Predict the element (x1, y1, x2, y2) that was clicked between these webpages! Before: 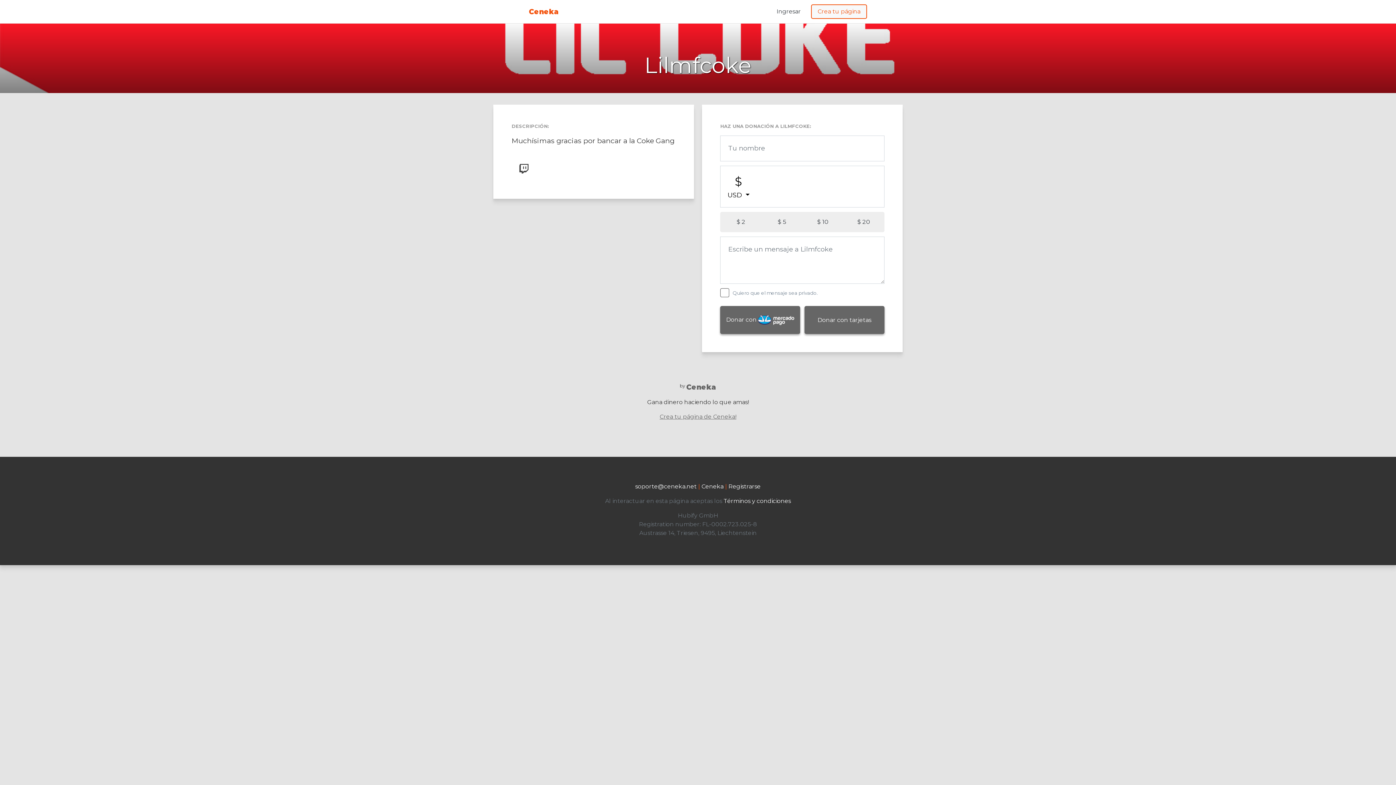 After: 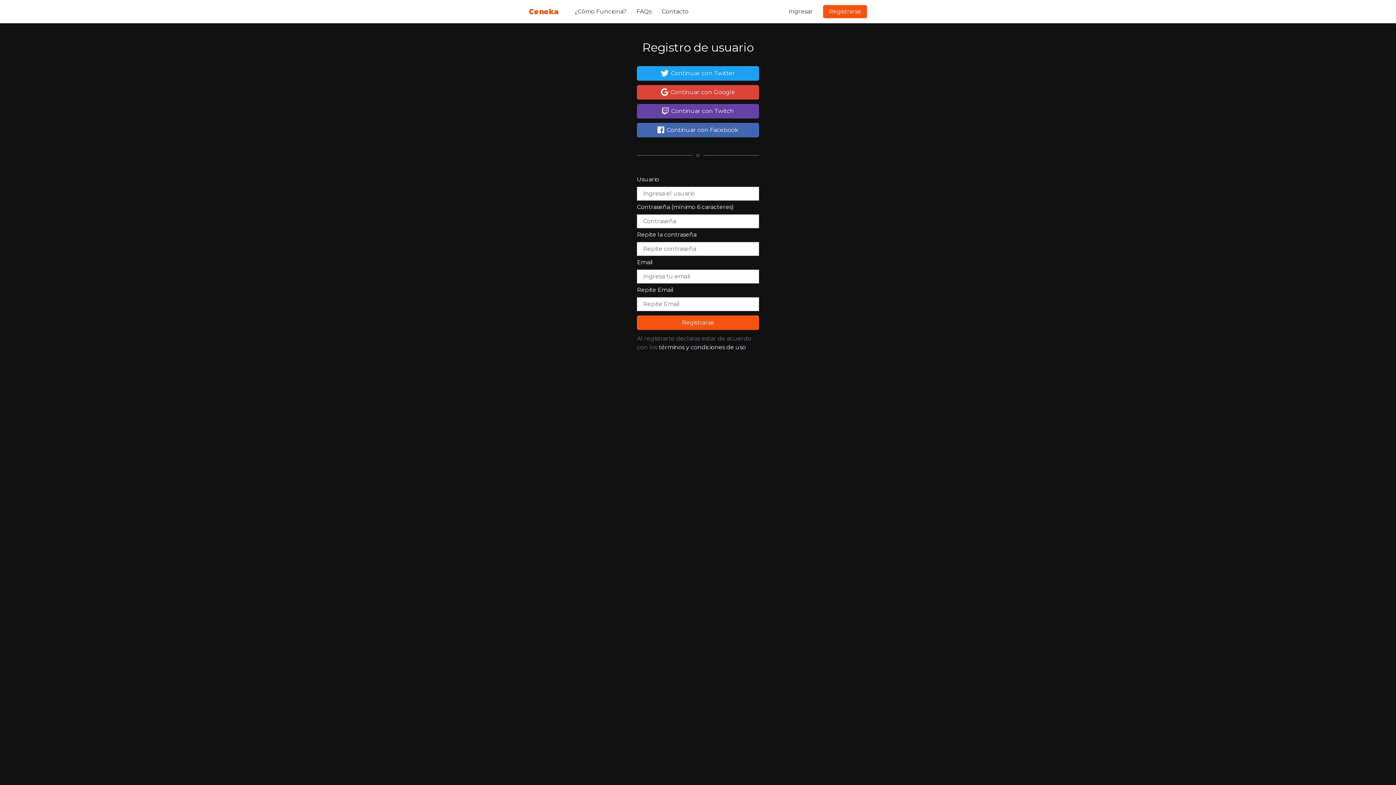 Action: bbox: (728, 483, 760, 490) label: Registrarse